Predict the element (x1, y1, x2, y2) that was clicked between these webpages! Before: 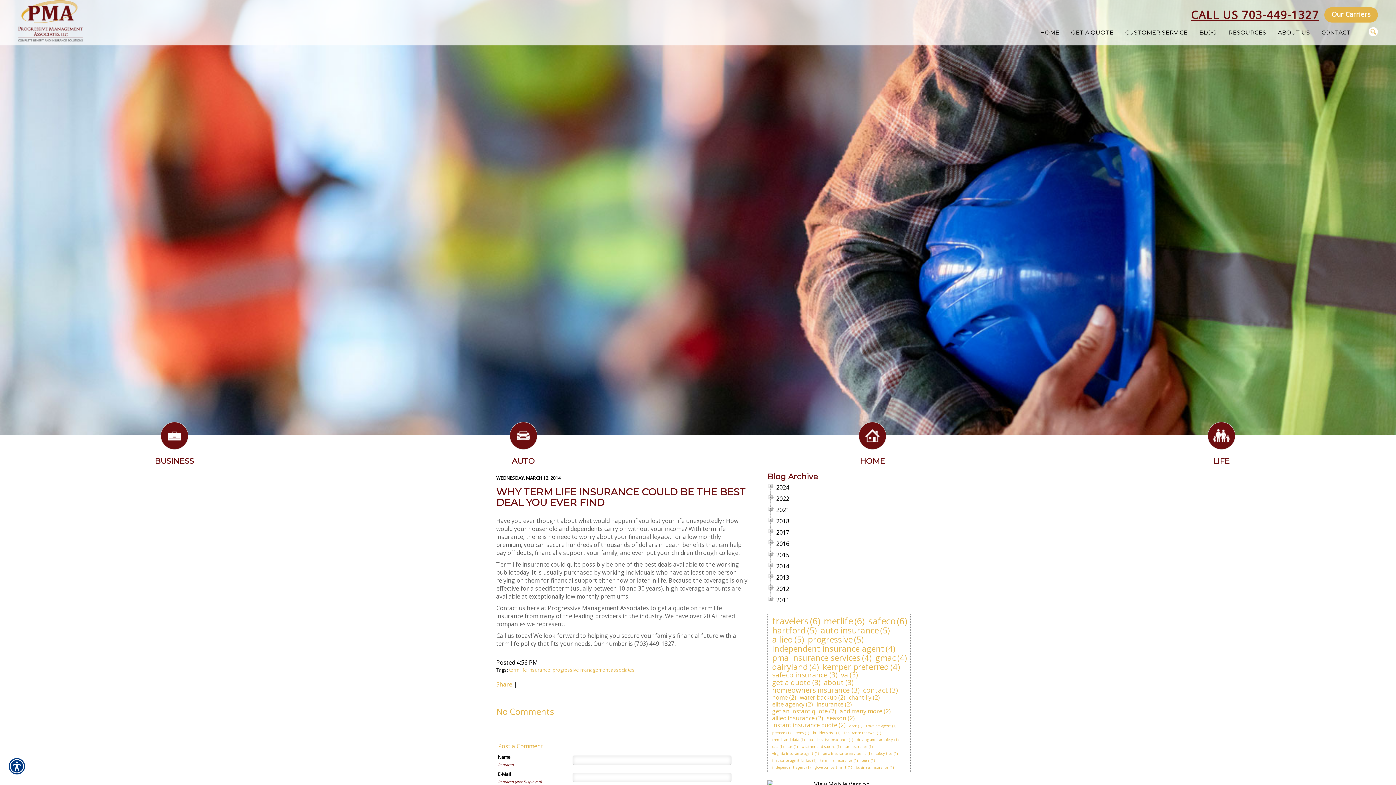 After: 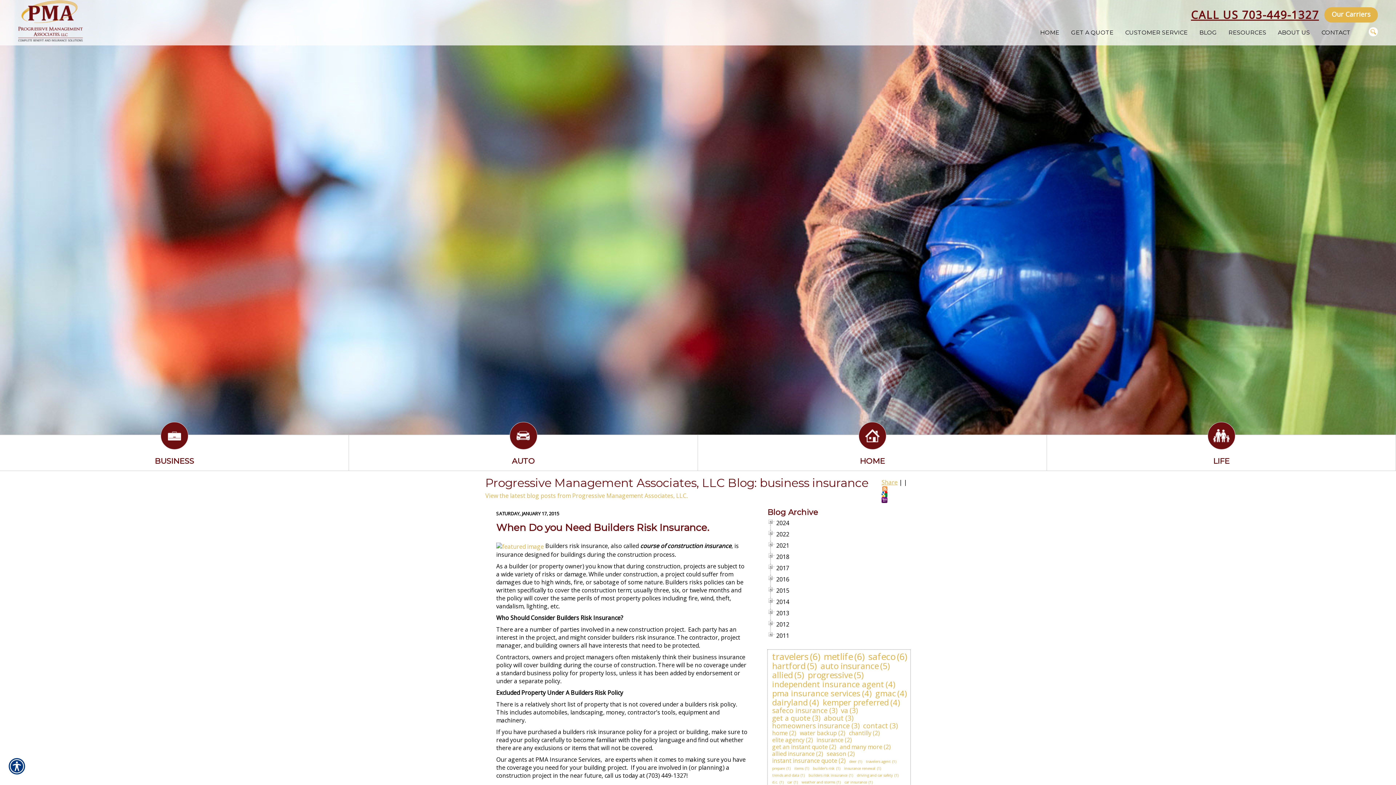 Action: bbox: (854, 764, 889, 770) label: business insurance